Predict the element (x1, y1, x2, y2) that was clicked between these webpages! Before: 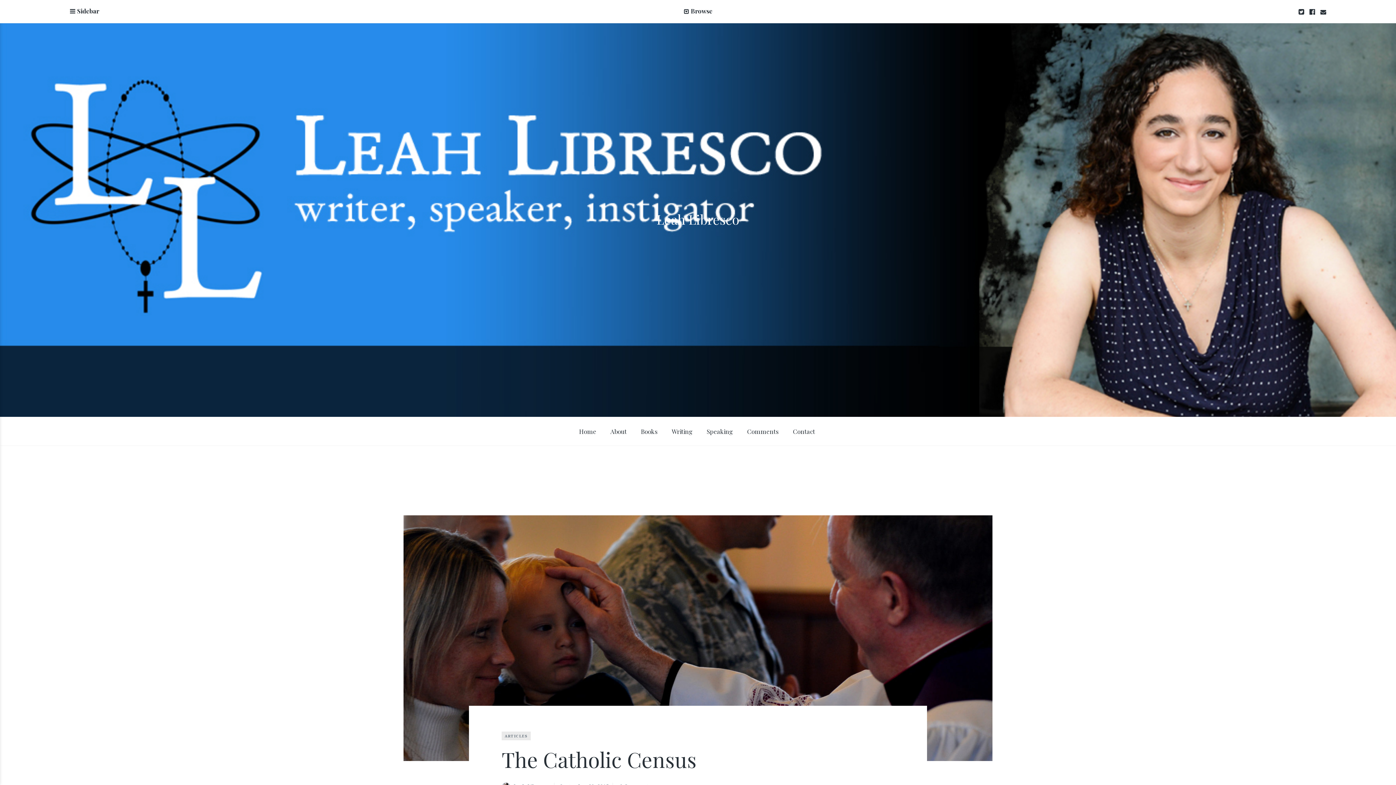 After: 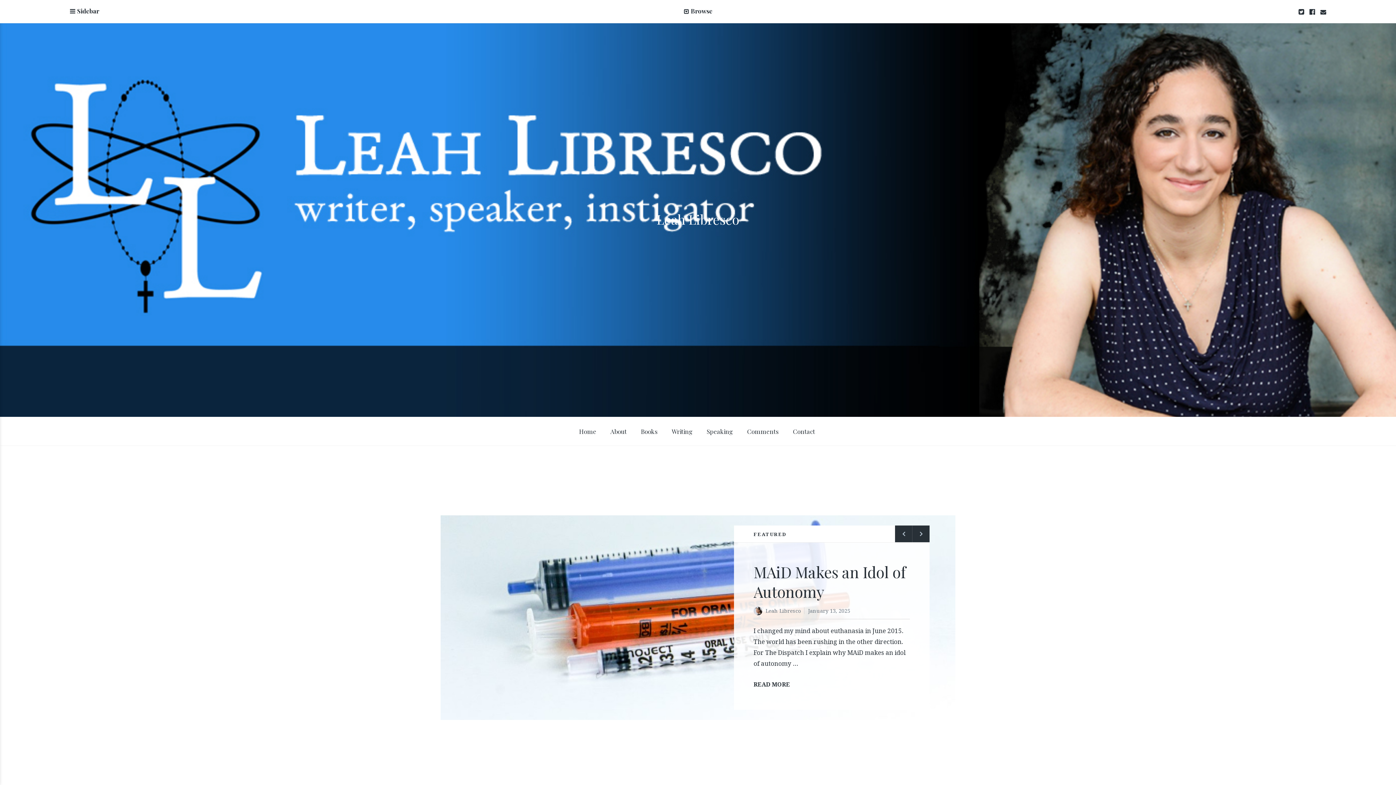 Action: label: Home bbox: (572, 417, 603, 446)